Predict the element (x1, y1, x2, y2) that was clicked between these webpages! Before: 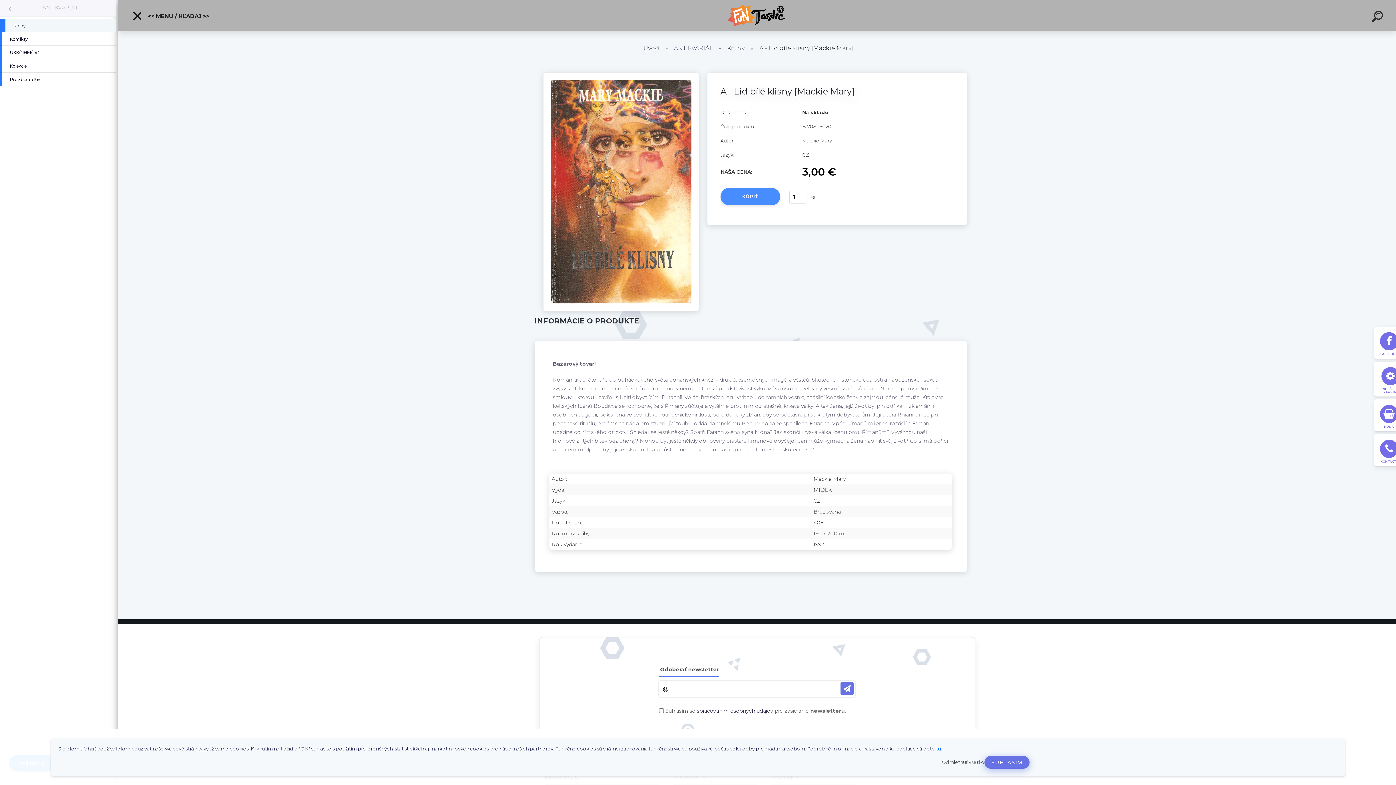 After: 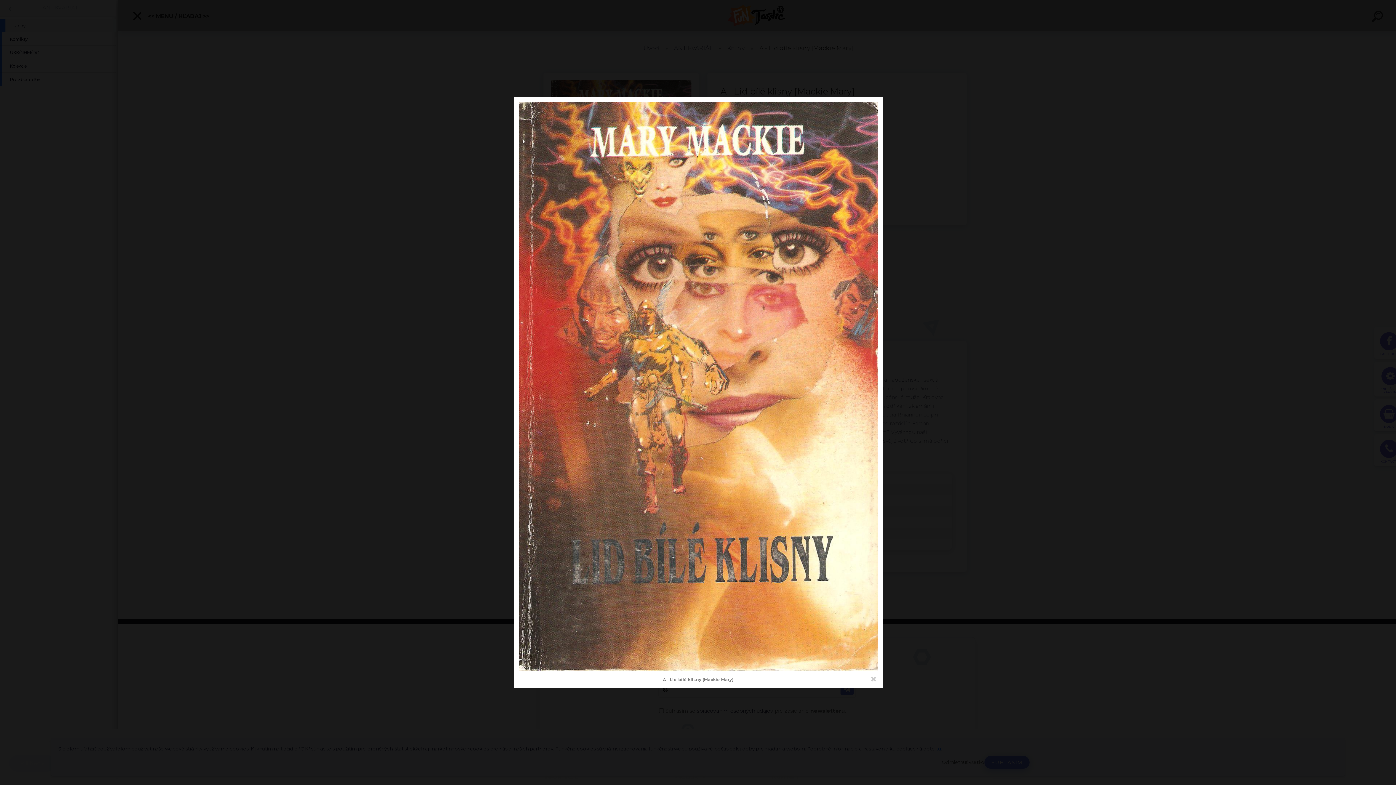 Action: bbox: (543, 72, 699, 78)